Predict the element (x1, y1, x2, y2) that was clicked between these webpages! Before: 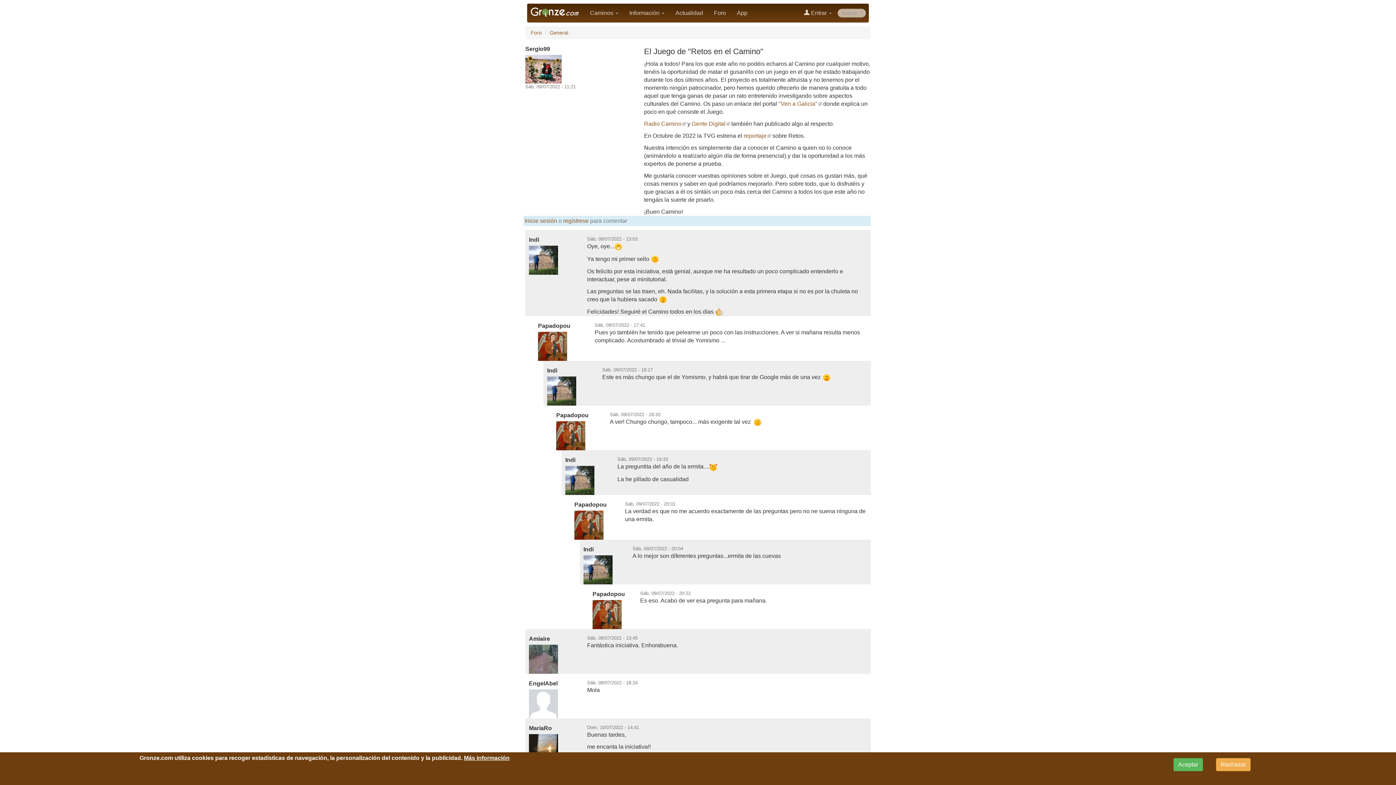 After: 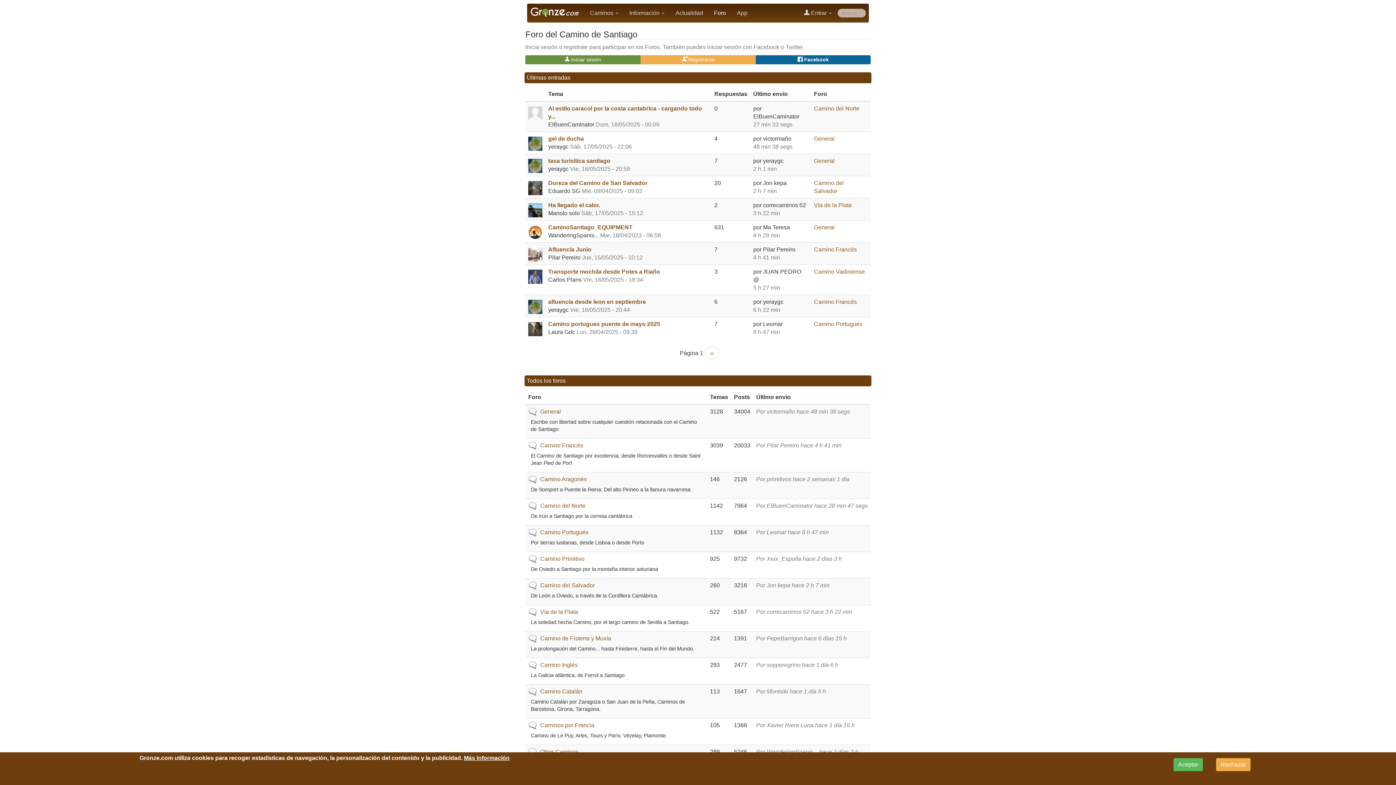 Action: label: Foro bbox: (530, 29, 541, 35)